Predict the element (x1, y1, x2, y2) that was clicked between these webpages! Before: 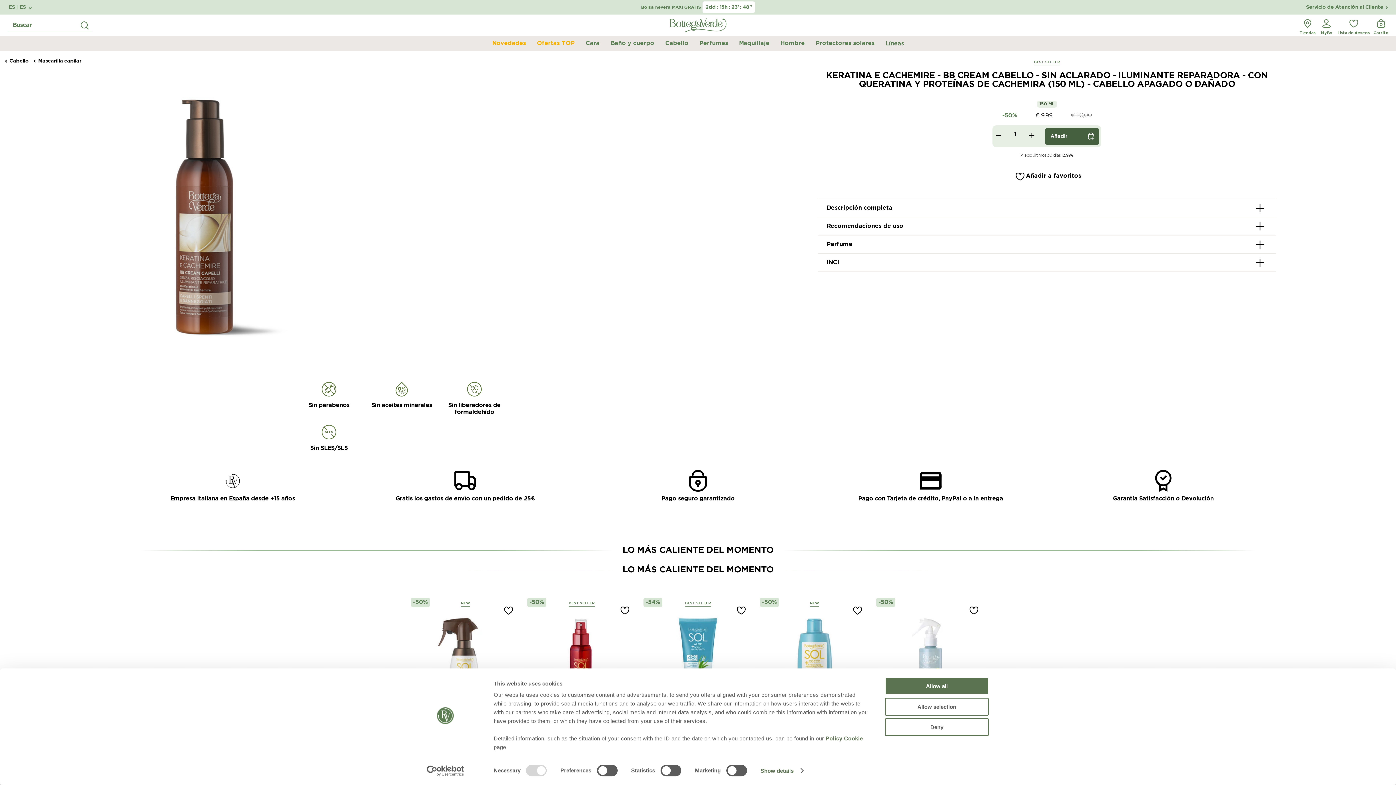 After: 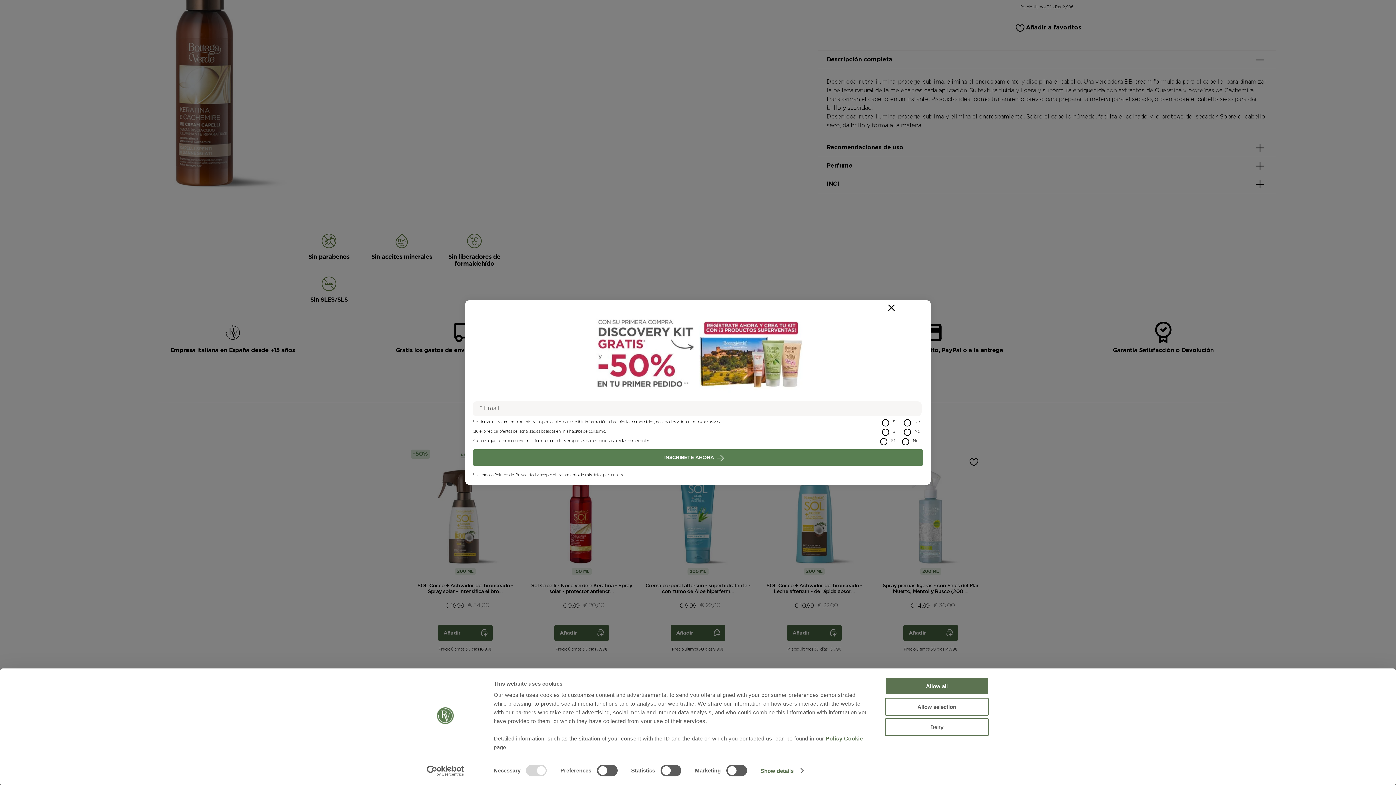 Action: bbox: (818, 199, 1276, 217) label: Descripción completa